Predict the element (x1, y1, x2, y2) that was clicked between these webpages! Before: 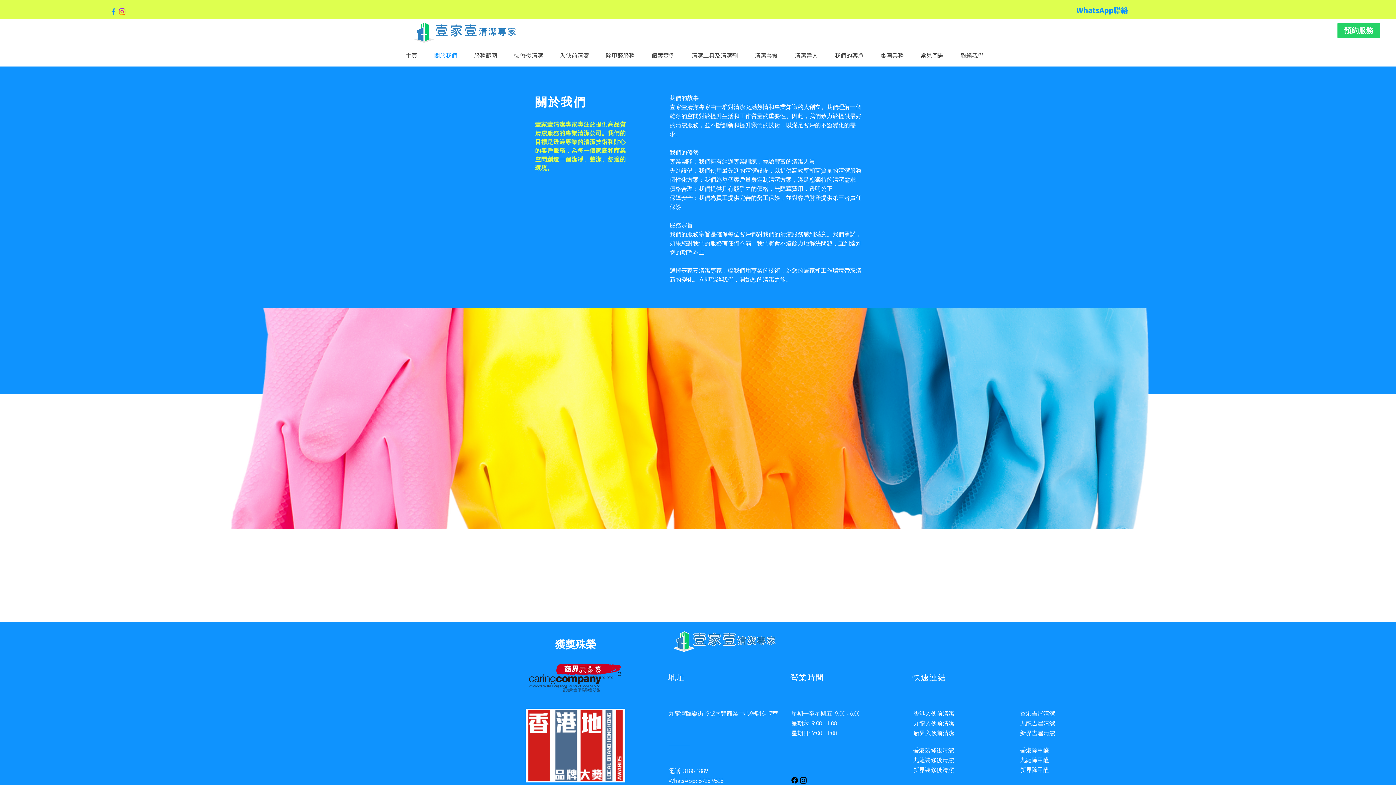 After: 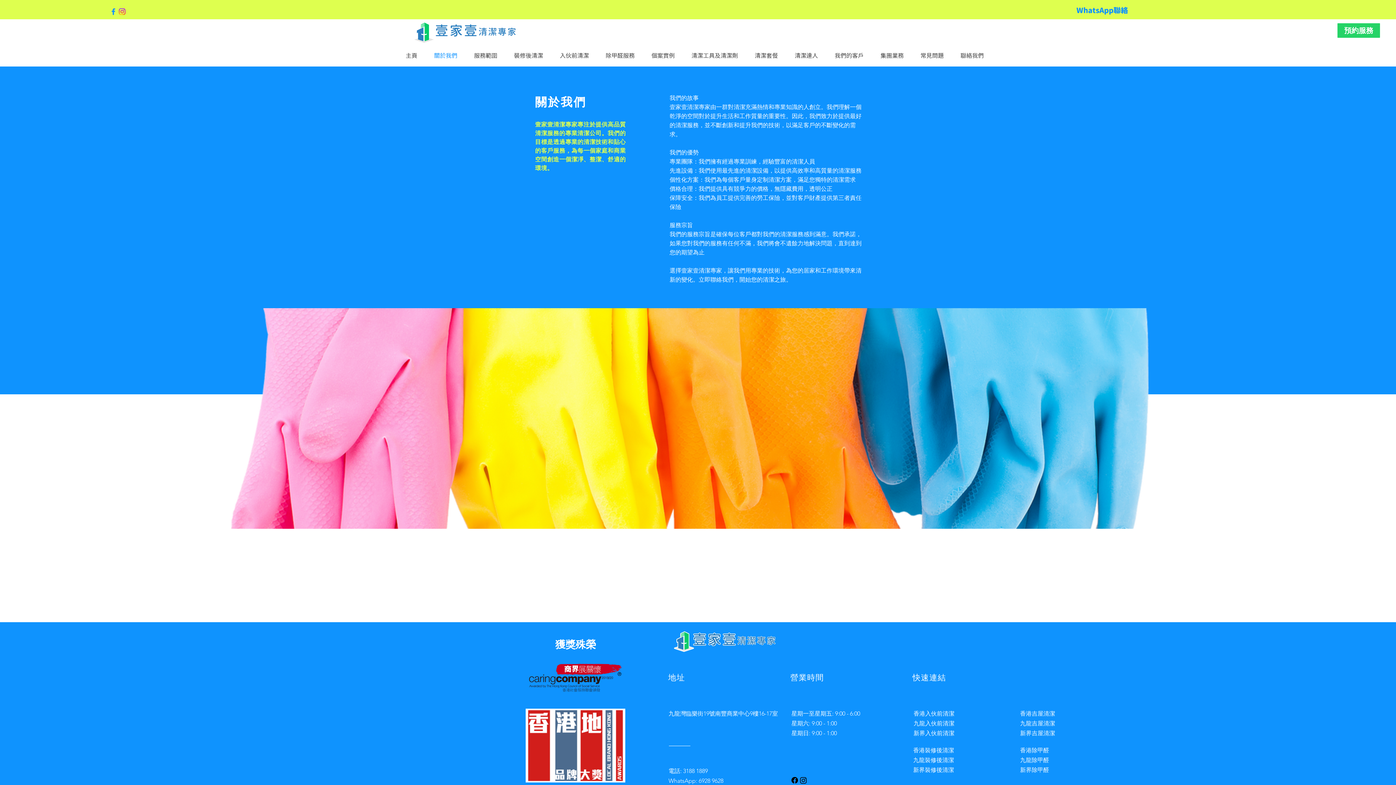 Action: label: Instagram bbox: (799, 776, 808, 785)